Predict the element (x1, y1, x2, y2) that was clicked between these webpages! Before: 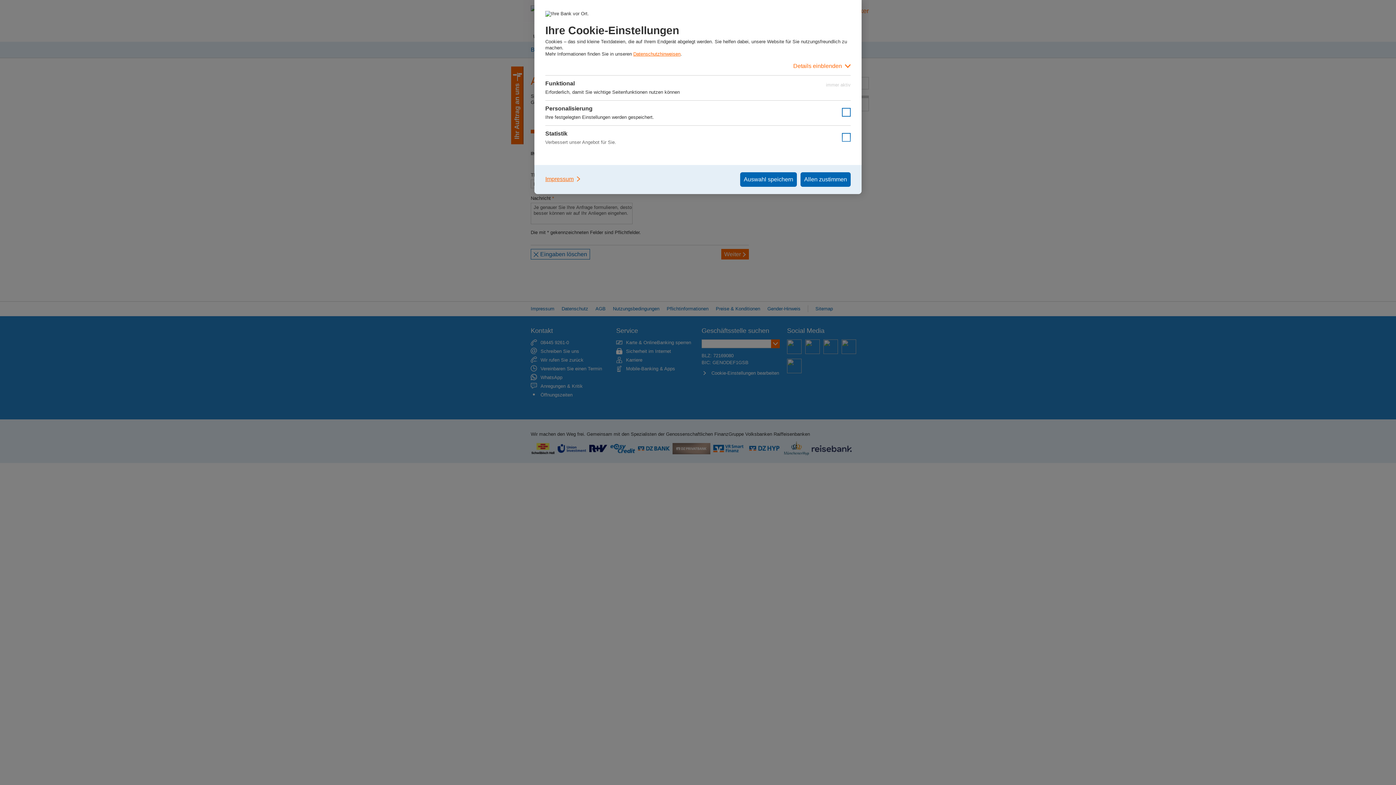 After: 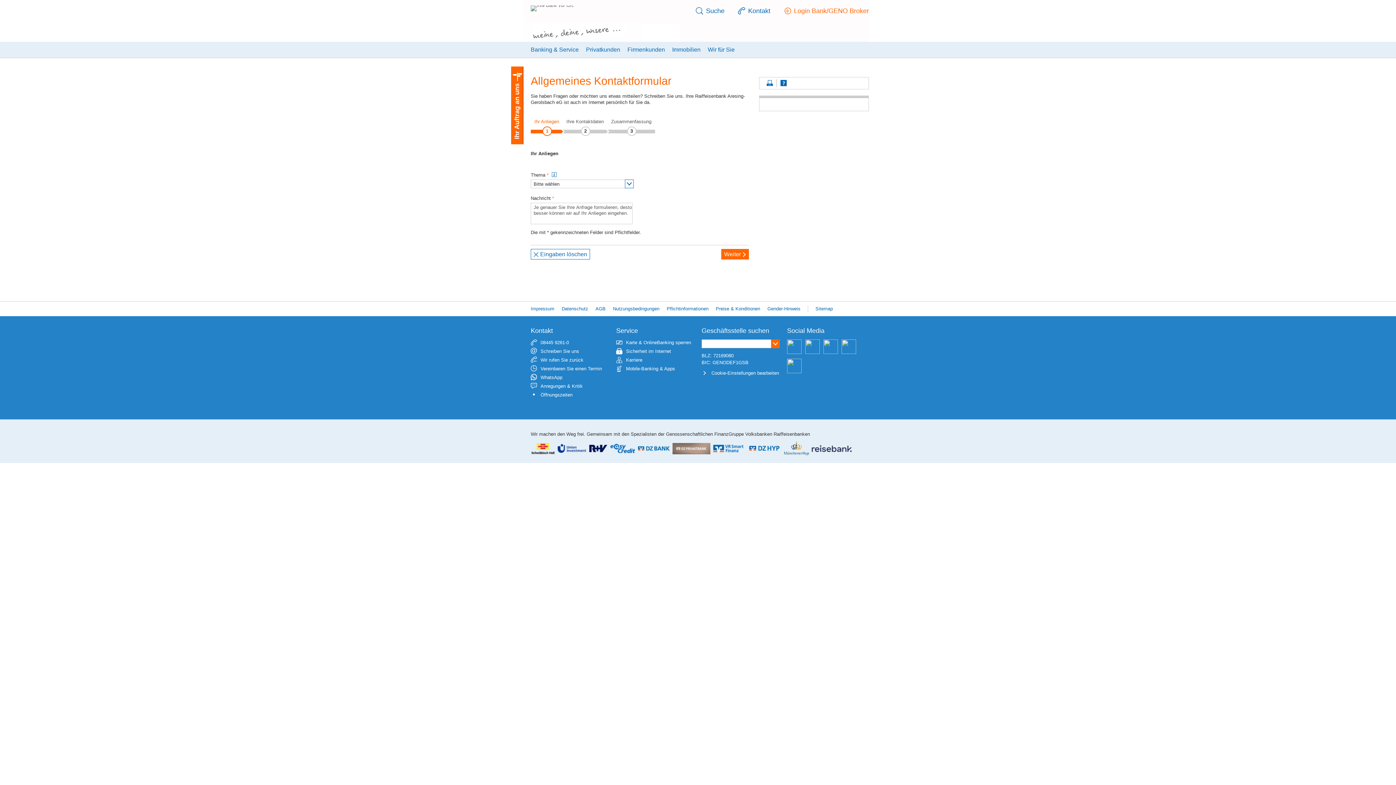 Action: bbox: (740, 172, 797, 186) label: Auswahl speichern